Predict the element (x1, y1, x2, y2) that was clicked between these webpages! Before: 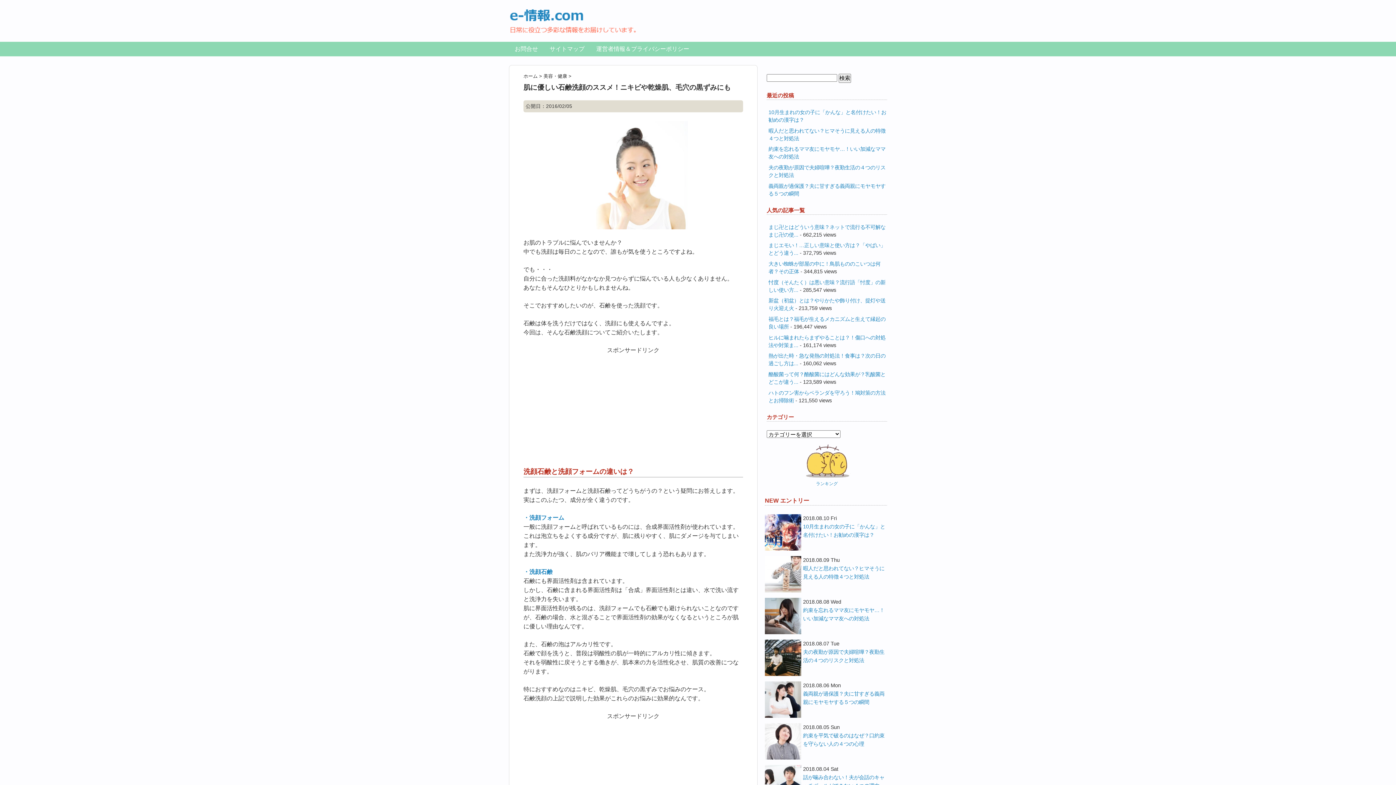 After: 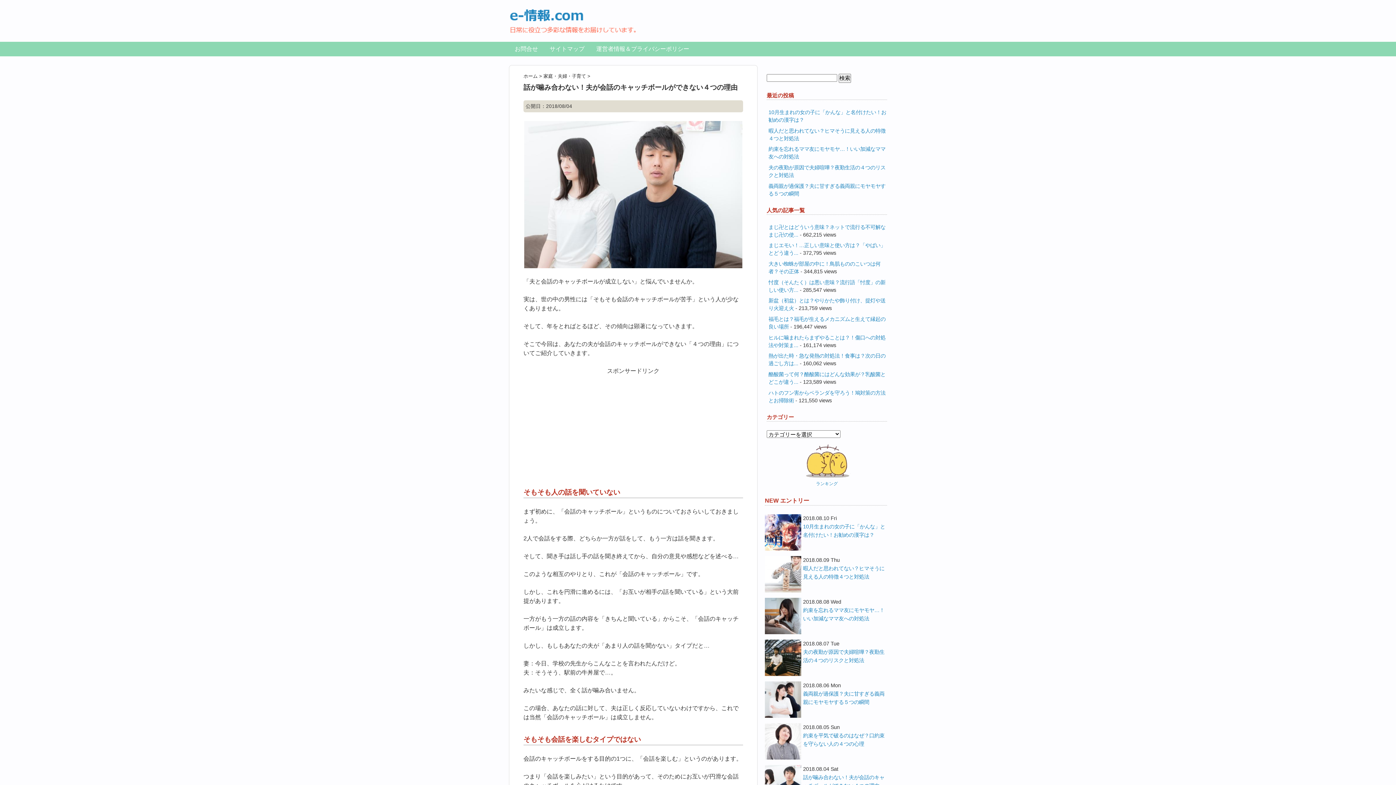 Action: bbox: (765, 765, 801, 801)